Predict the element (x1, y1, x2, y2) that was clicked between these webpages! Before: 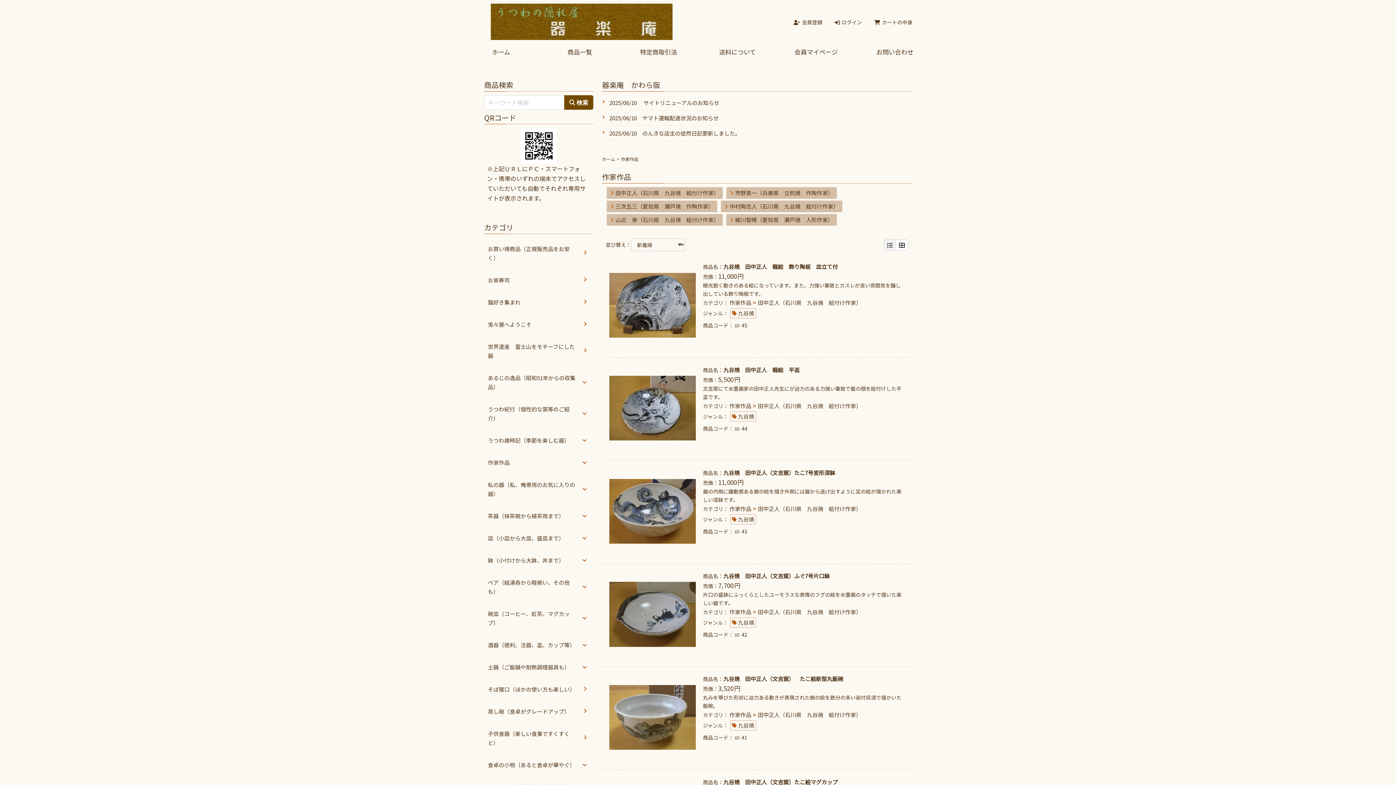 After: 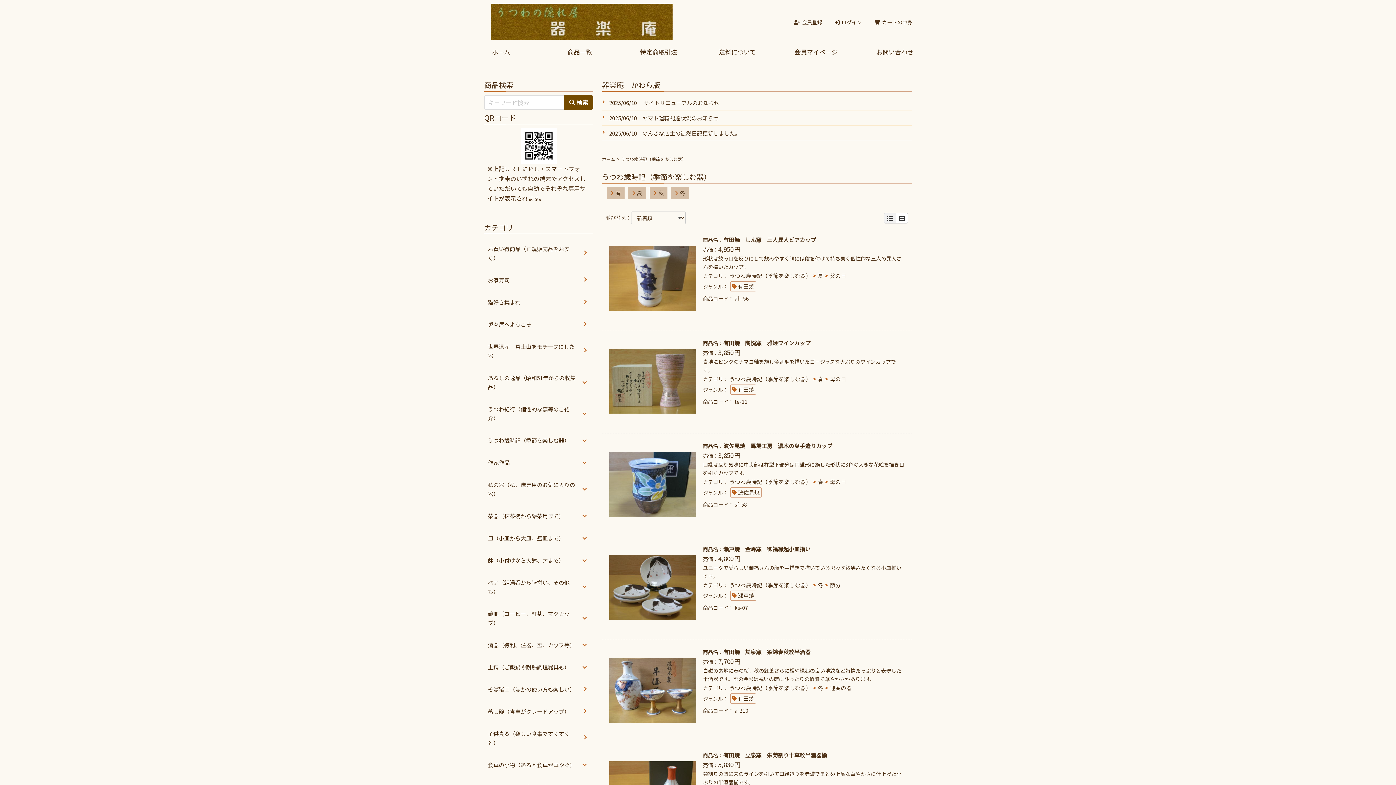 Action: label: うつわ歳時記（季節を楽しむ器） bbox: (488, 436, 569, 445)